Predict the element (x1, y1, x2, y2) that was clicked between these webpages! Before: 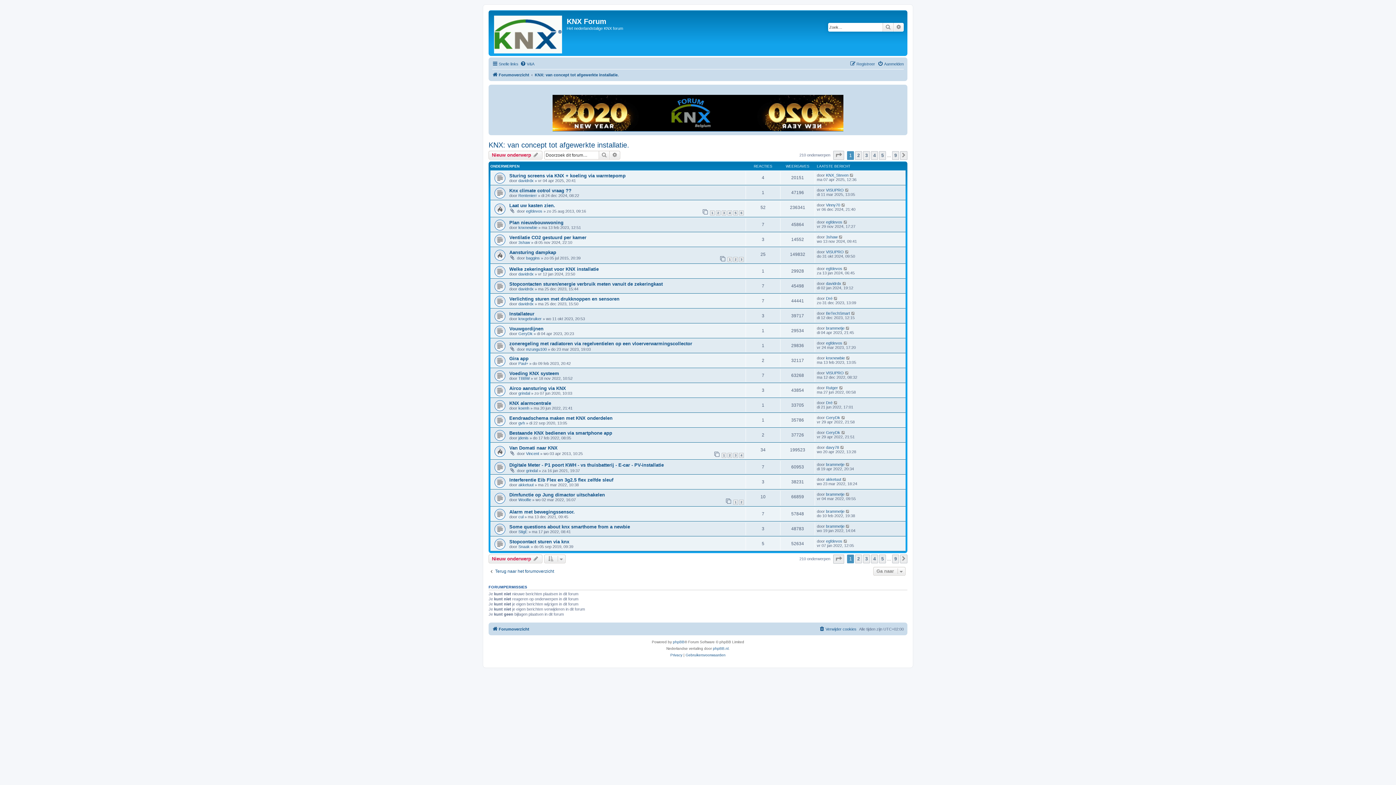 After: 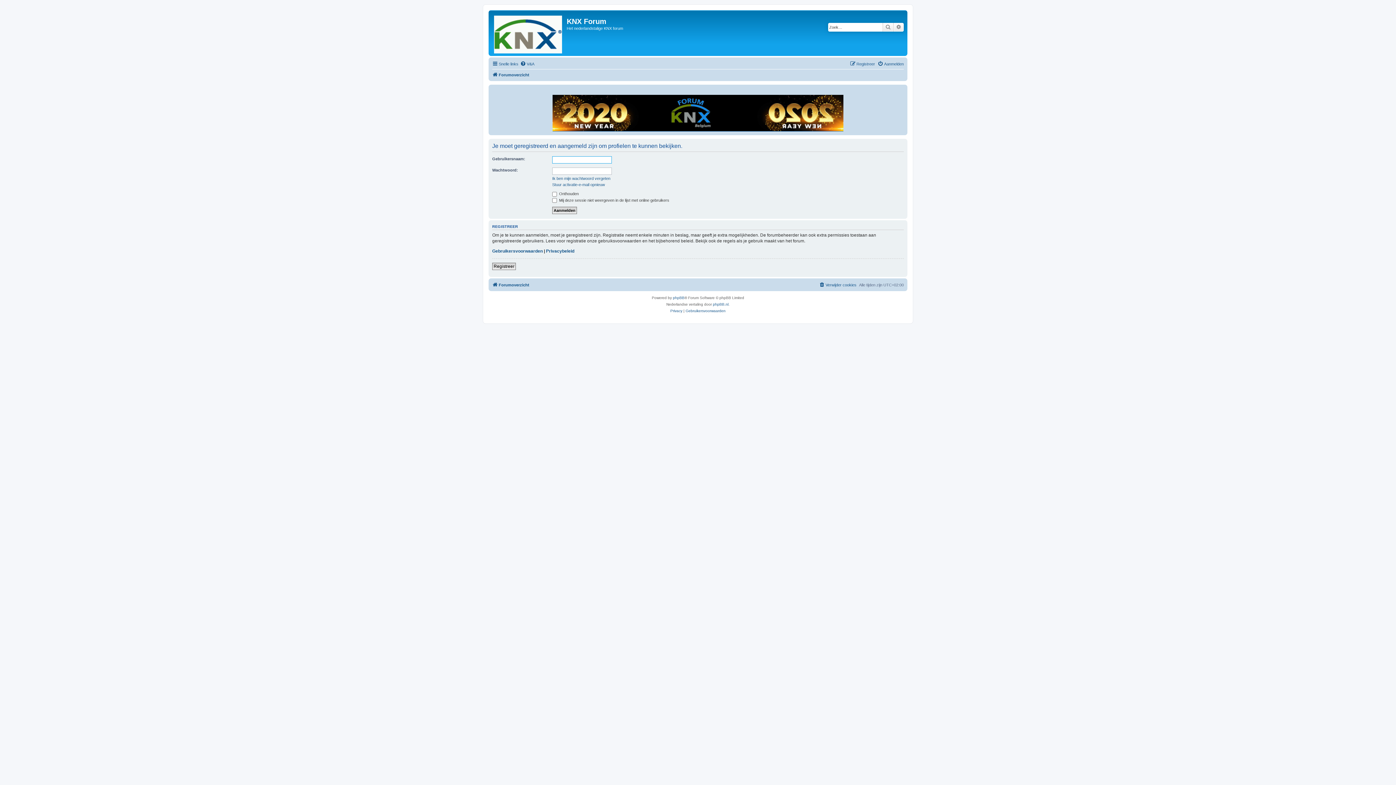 Action: label: GeryDk bbox: (826, 415, 840, 420)